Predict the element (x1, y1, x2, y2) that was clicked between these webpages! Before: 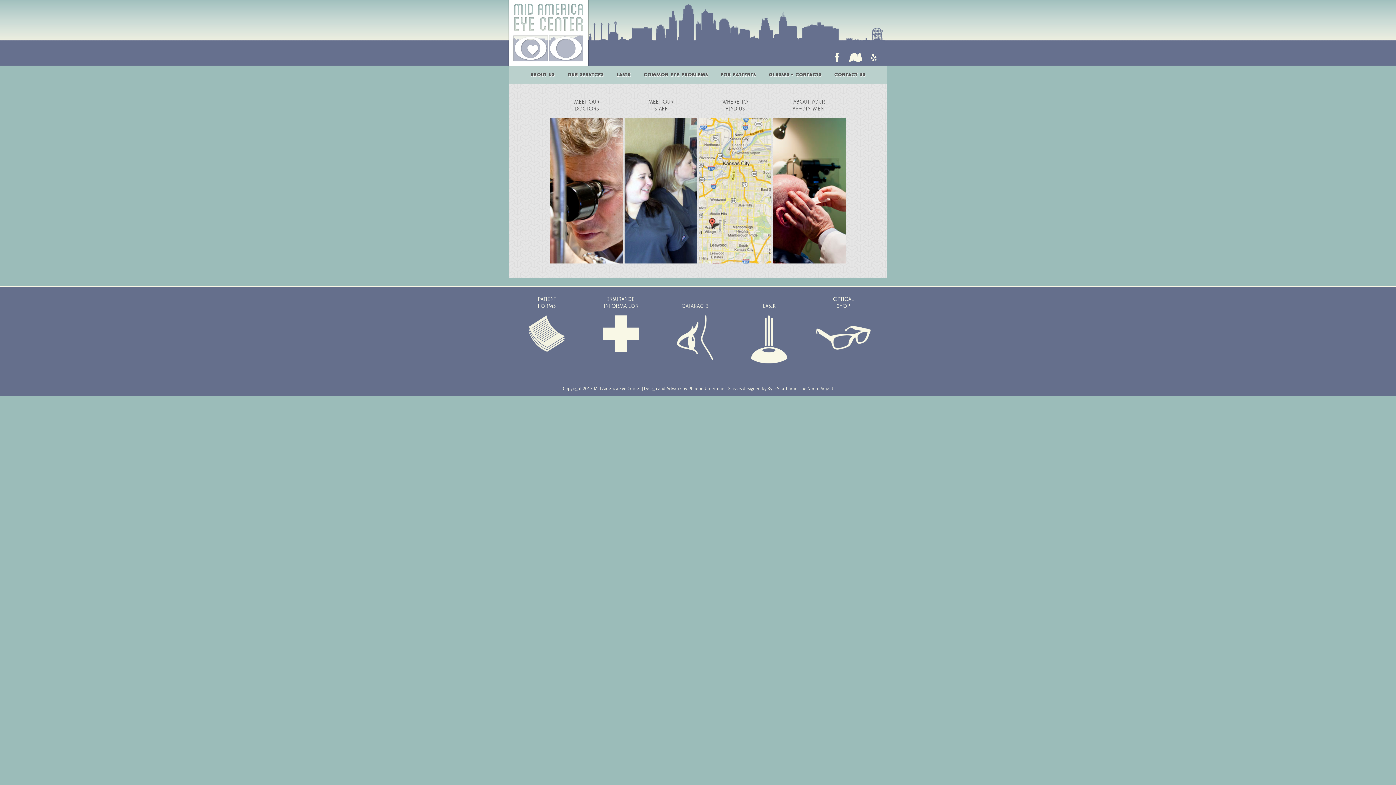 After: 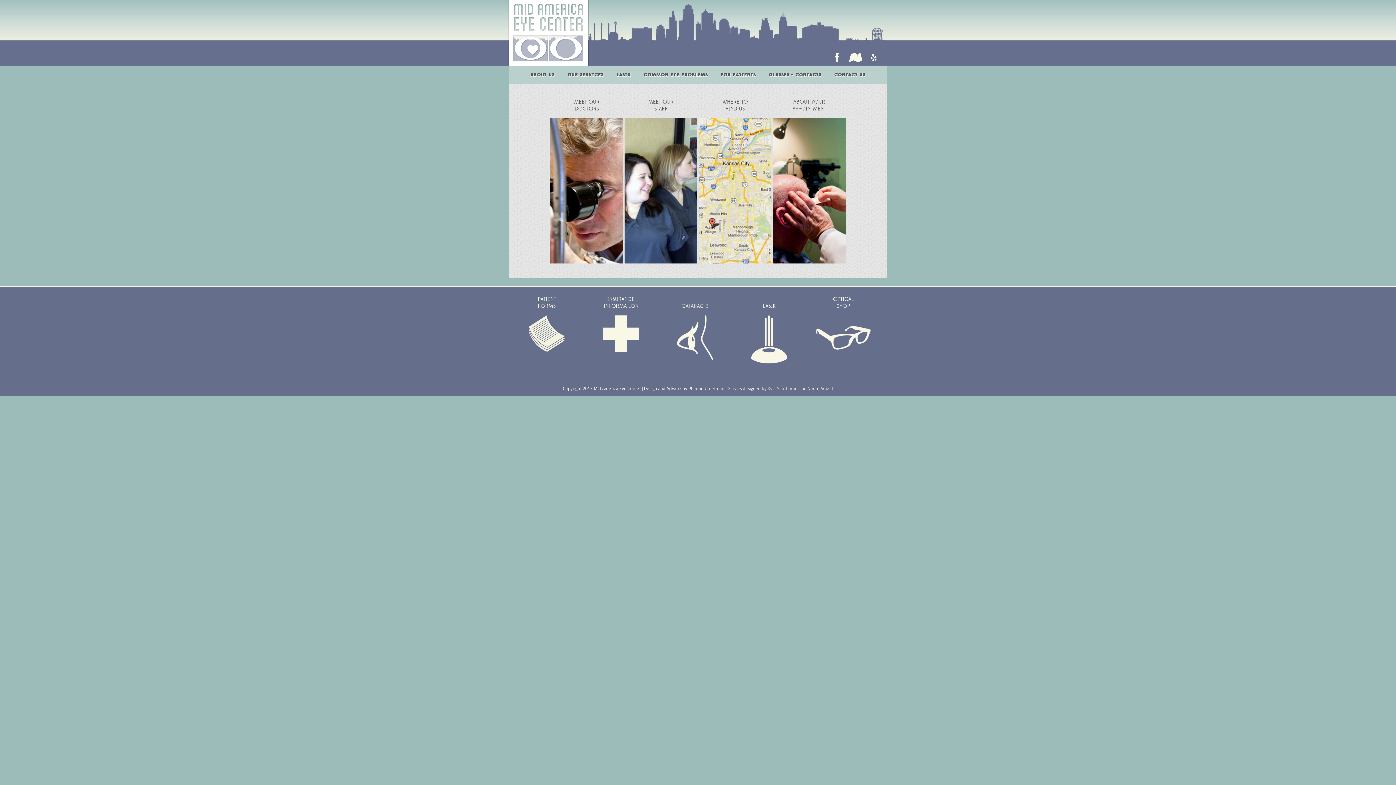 Action: label: Kyle Scott bbox: (767, 385, 787, 392)